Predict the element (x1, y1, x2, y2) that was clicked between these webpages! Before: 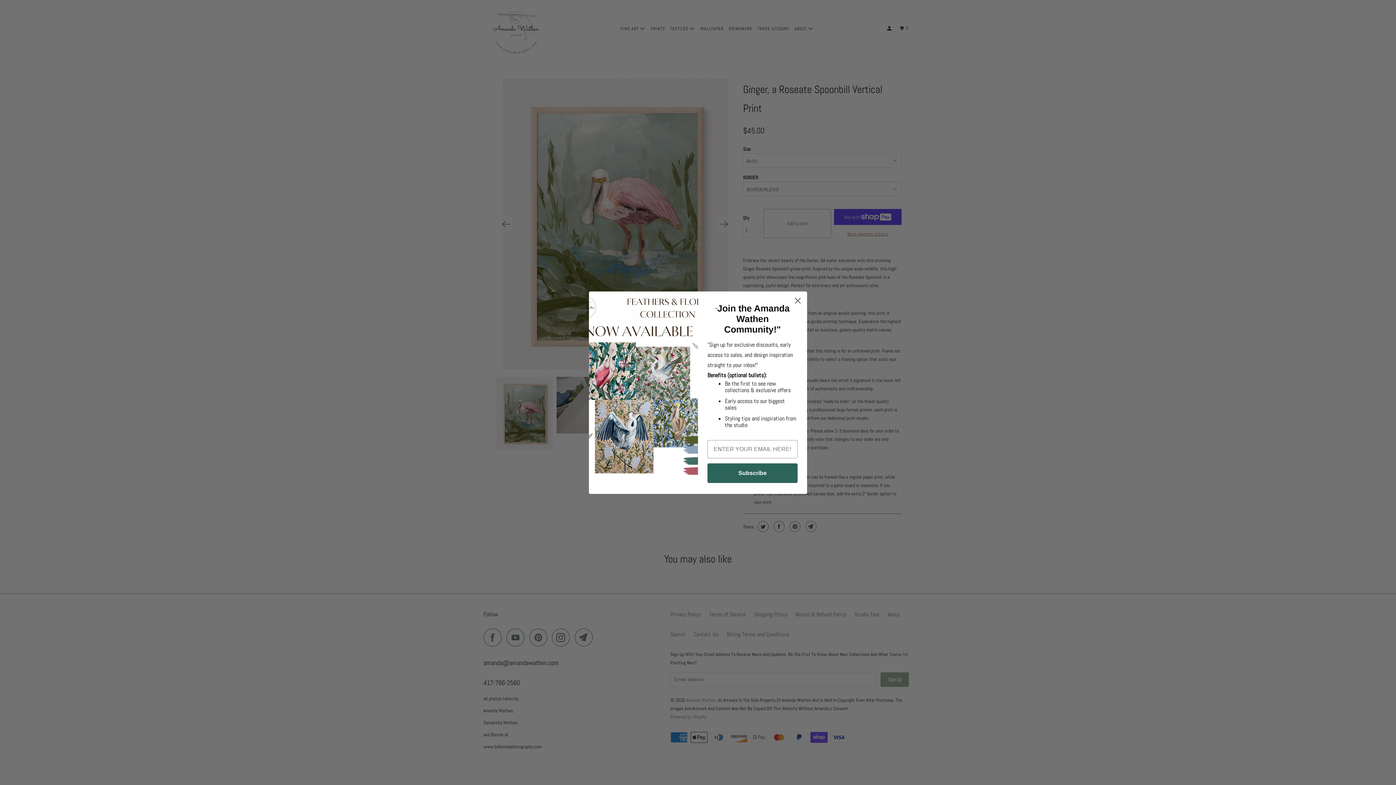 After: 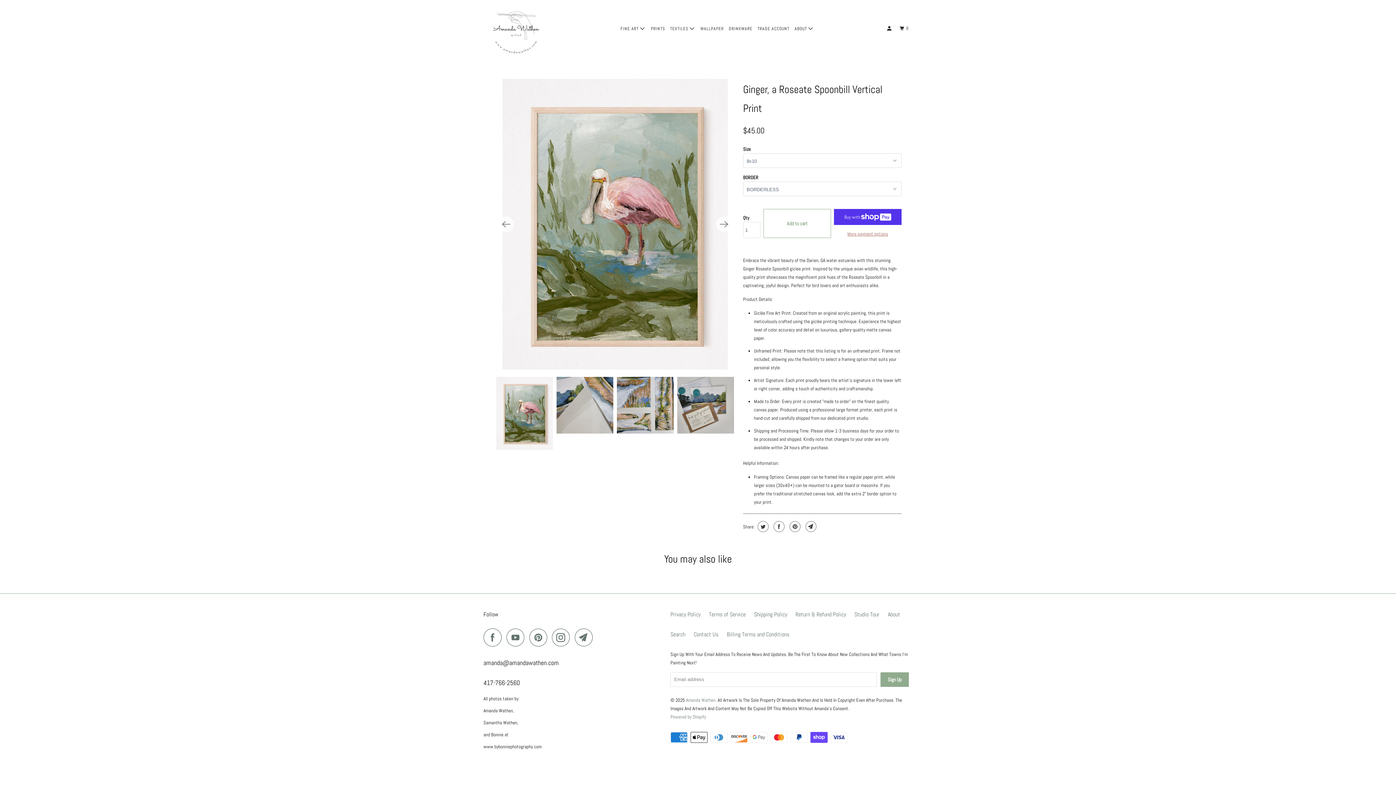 Action: label: Close dialog bbox: (791, 294, 804, 307)